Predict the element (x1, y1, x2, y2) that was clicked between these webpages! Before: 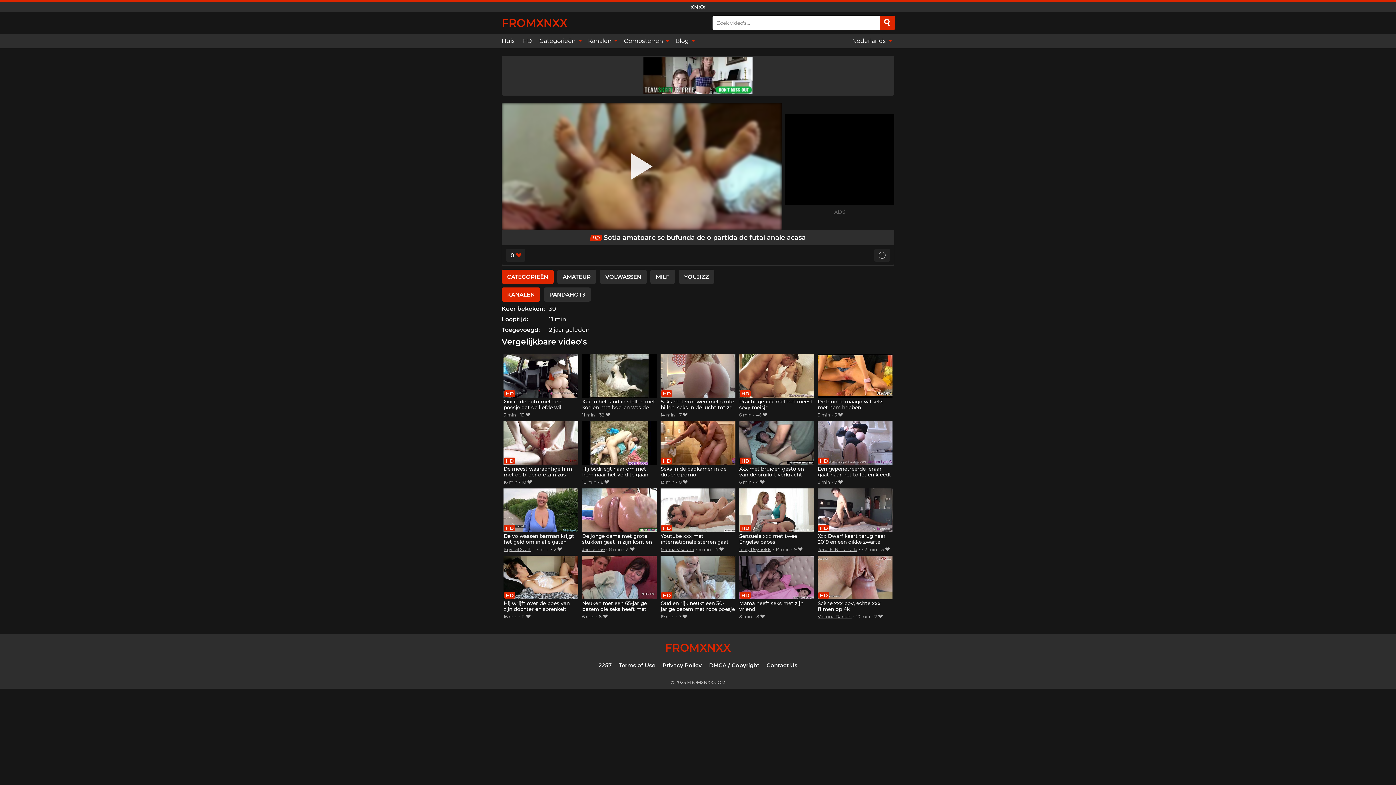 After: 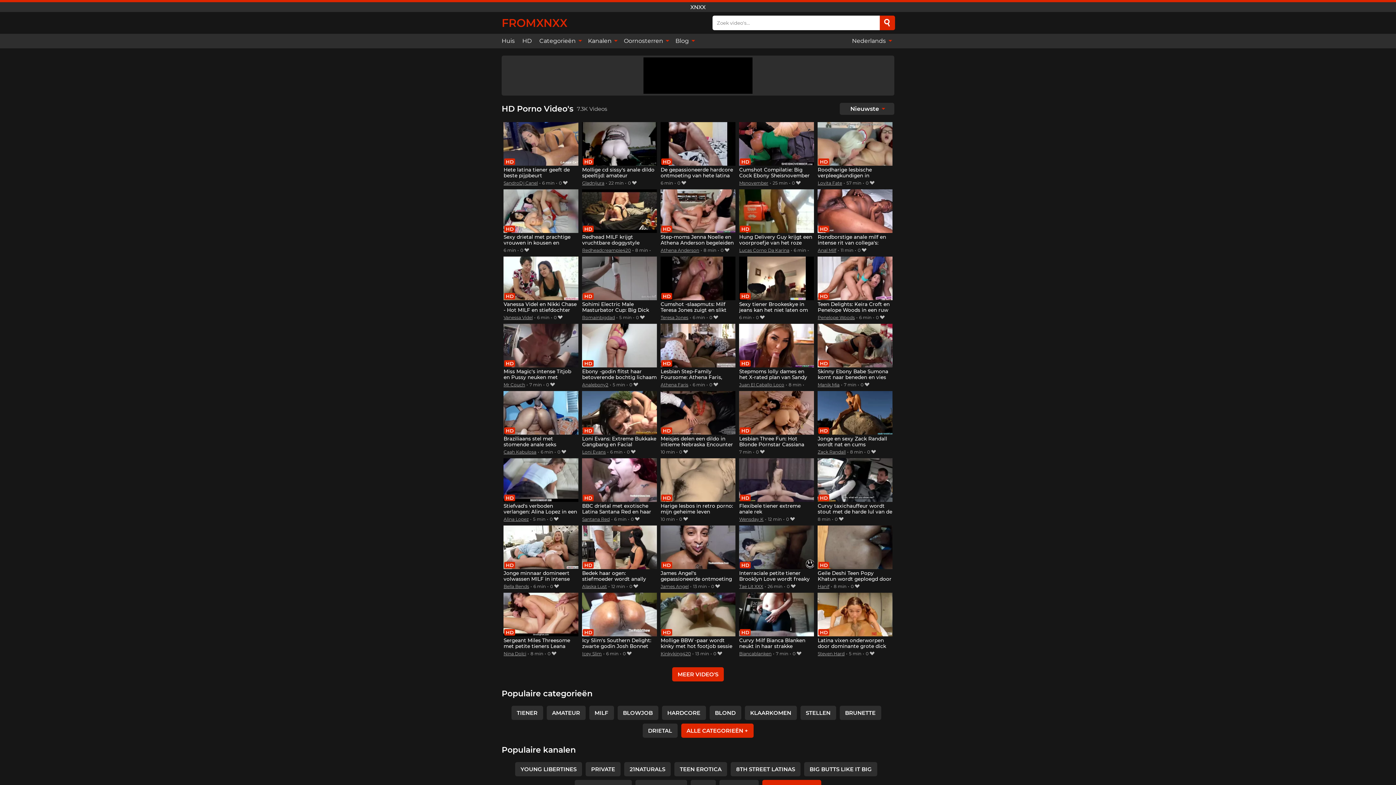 Action: label: HD bbox: (518, 33, 535, 48)